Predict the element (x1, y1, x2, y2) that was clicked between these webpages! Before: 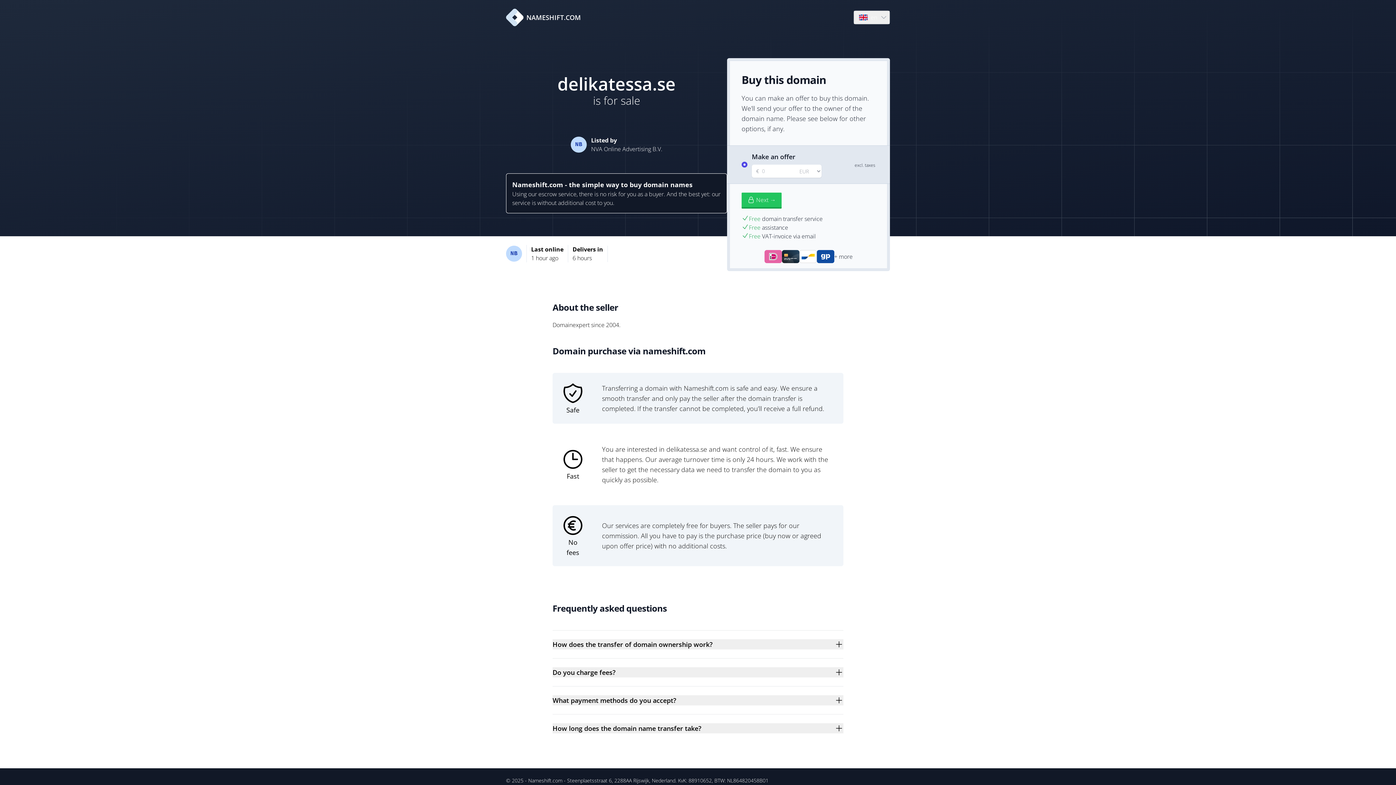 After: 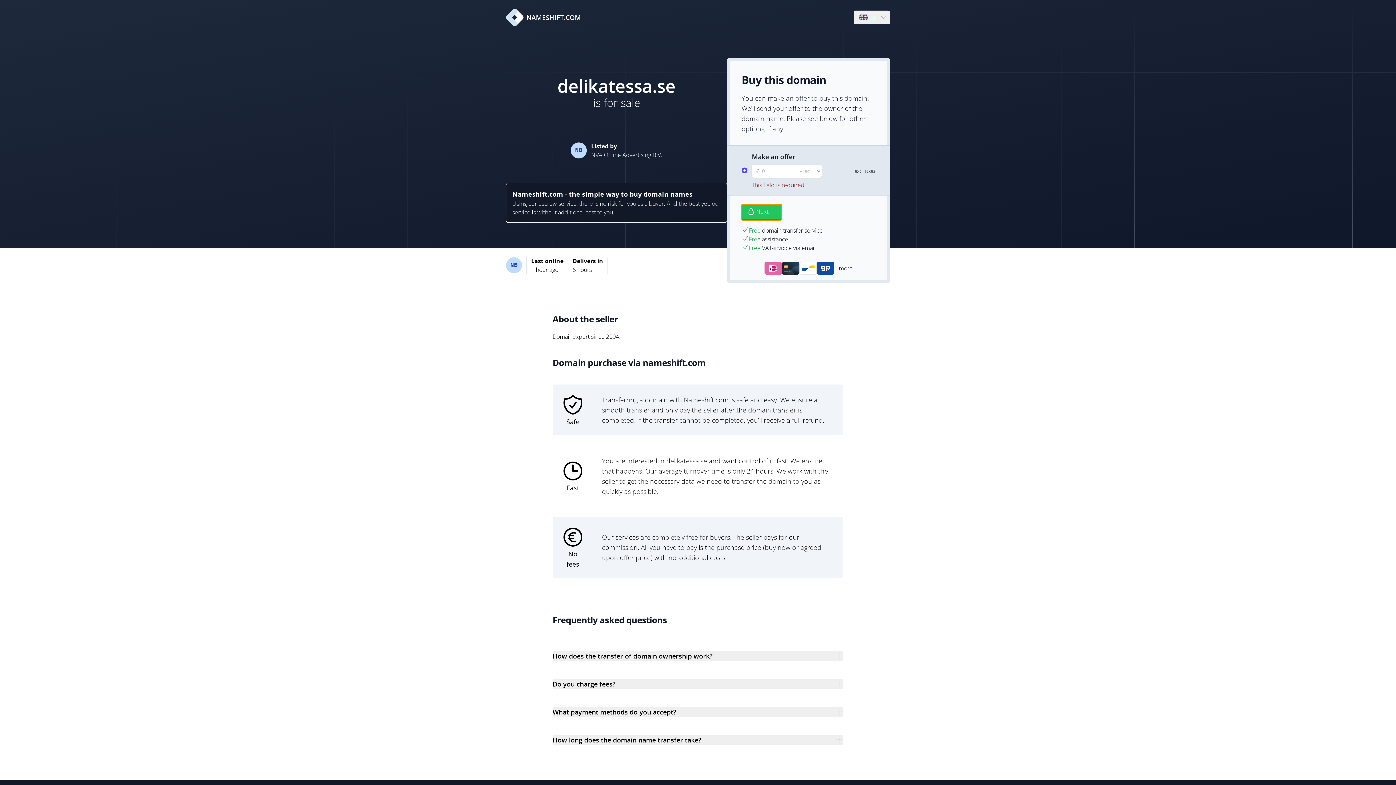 Action: bbox: (741, 192, 781, 208) label: Next →